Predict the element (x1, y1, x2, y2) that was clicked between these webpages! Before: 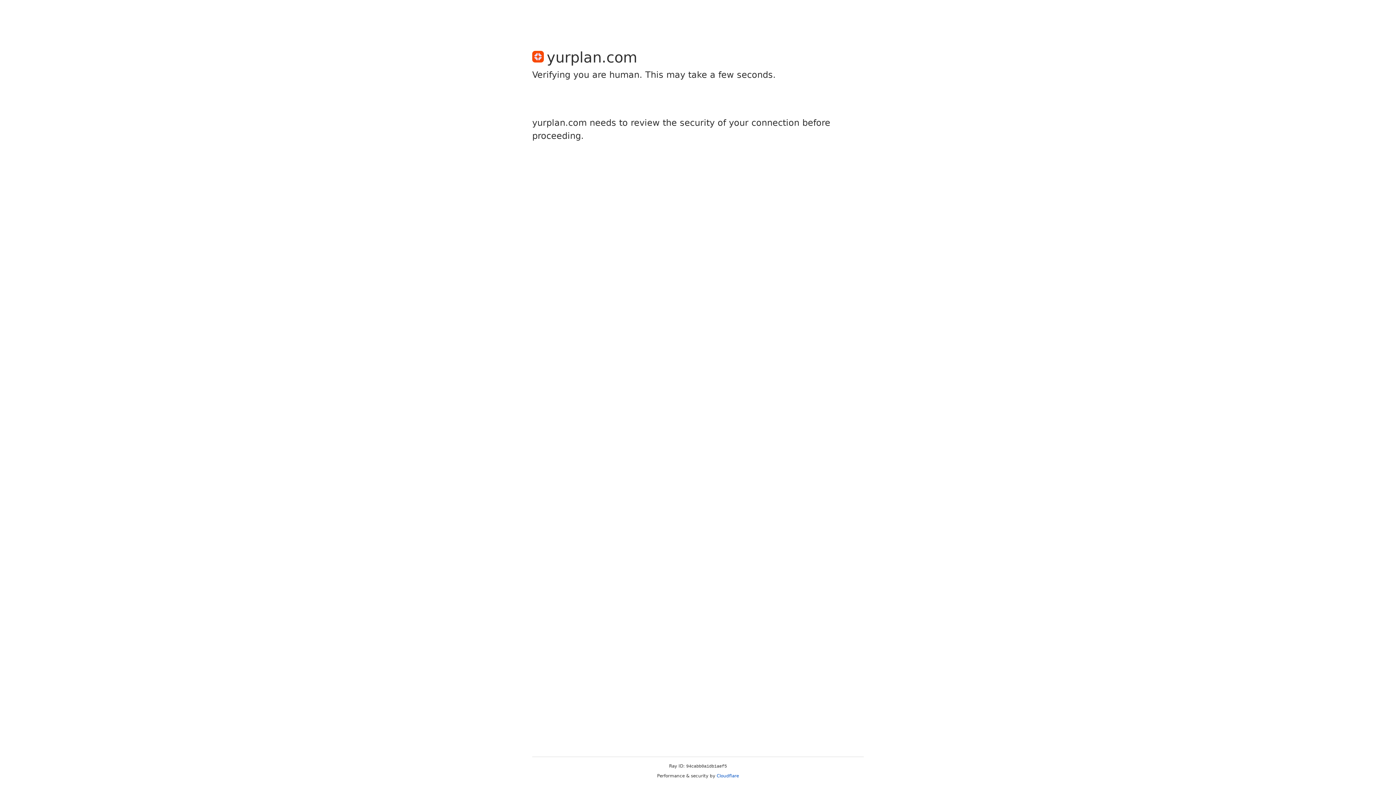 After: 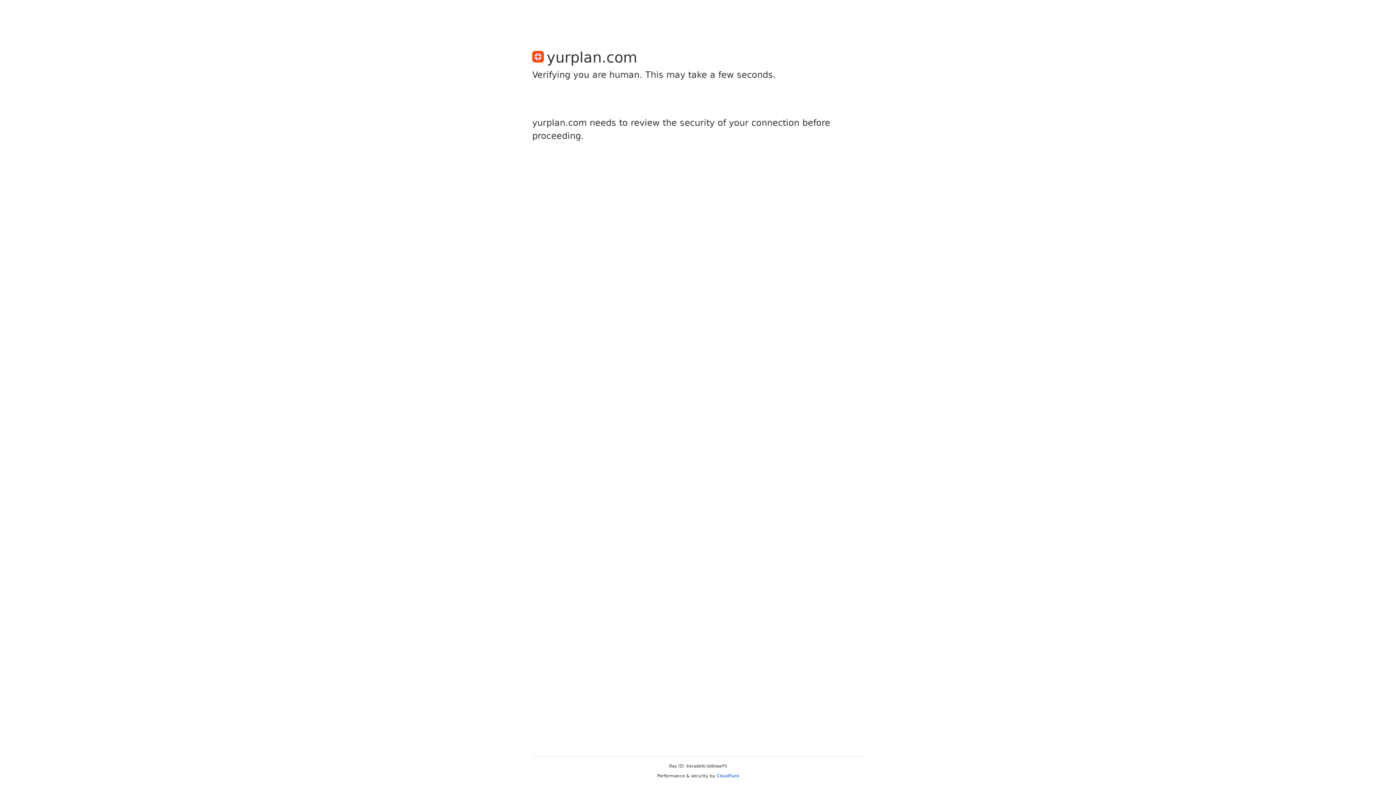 Action: label: Cloudflare bbox: (716, 773, 739, 778)